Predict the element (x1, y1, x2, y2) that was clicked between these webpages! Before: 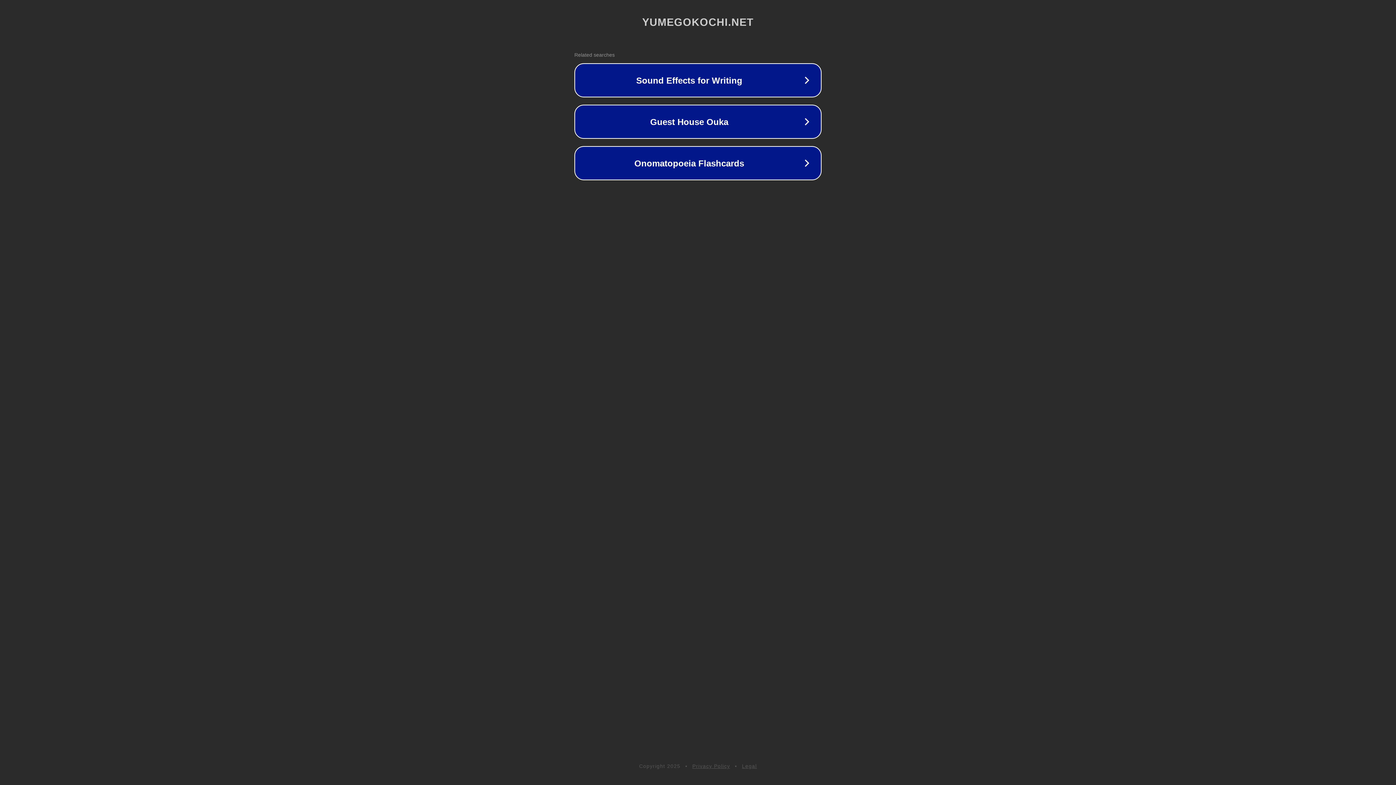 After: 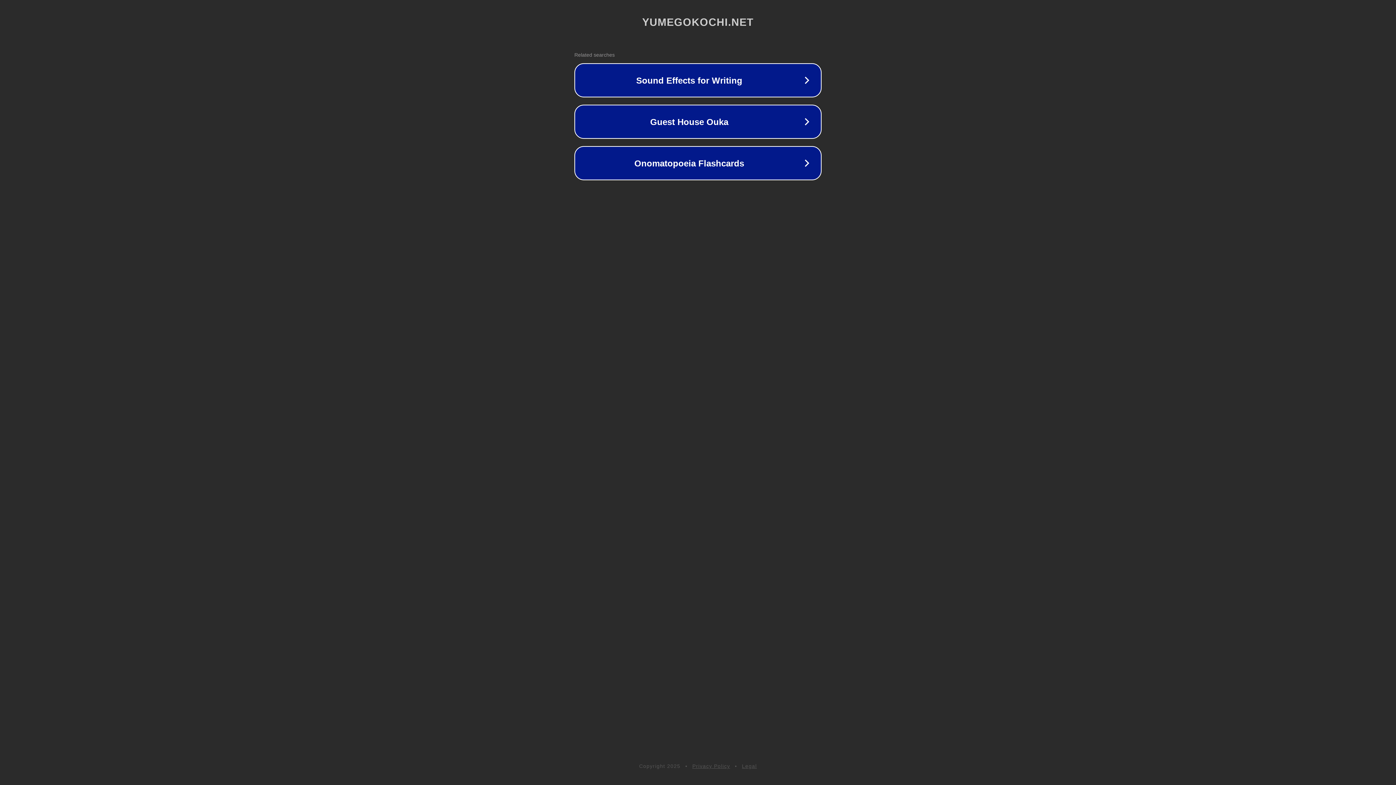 Action: label: Privacy Policy bbox: (692, 763, 730, 769)